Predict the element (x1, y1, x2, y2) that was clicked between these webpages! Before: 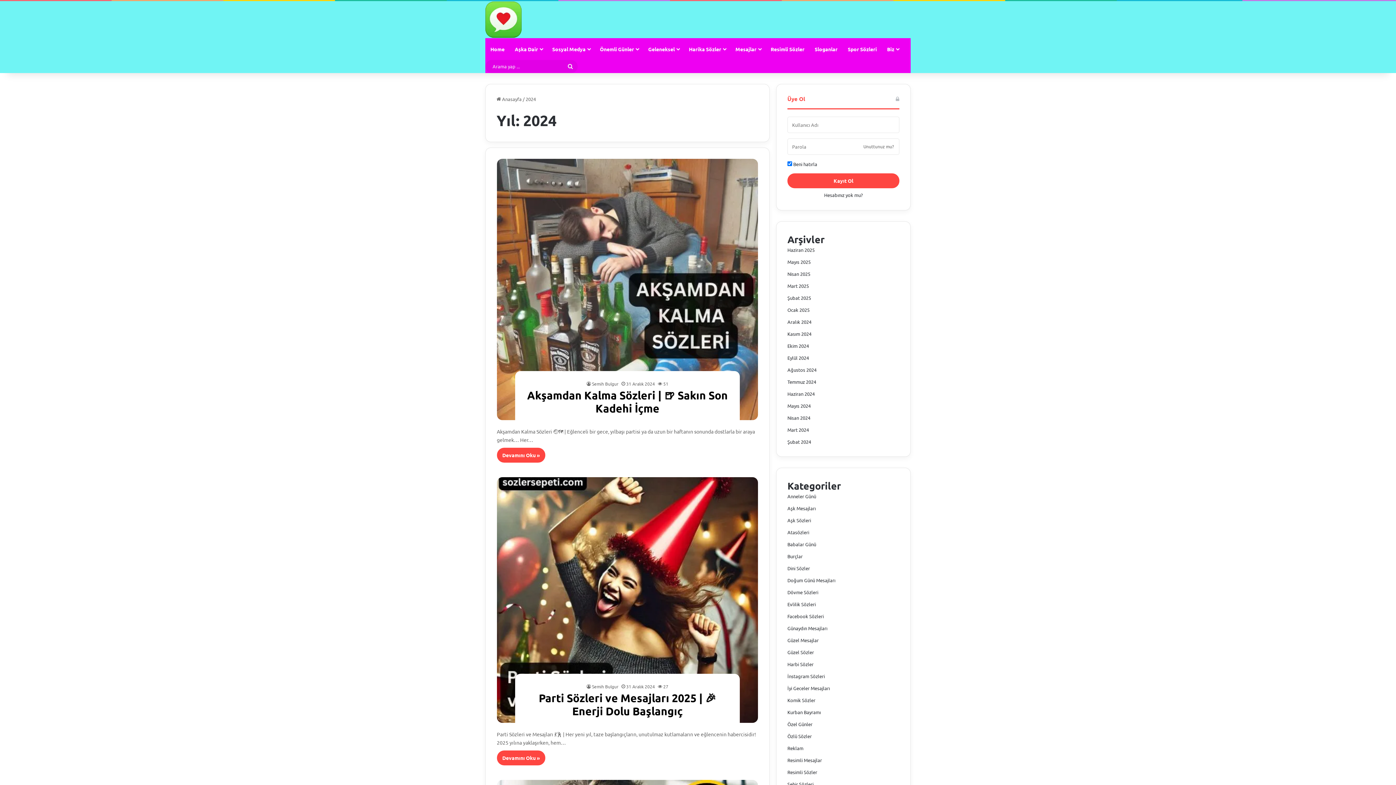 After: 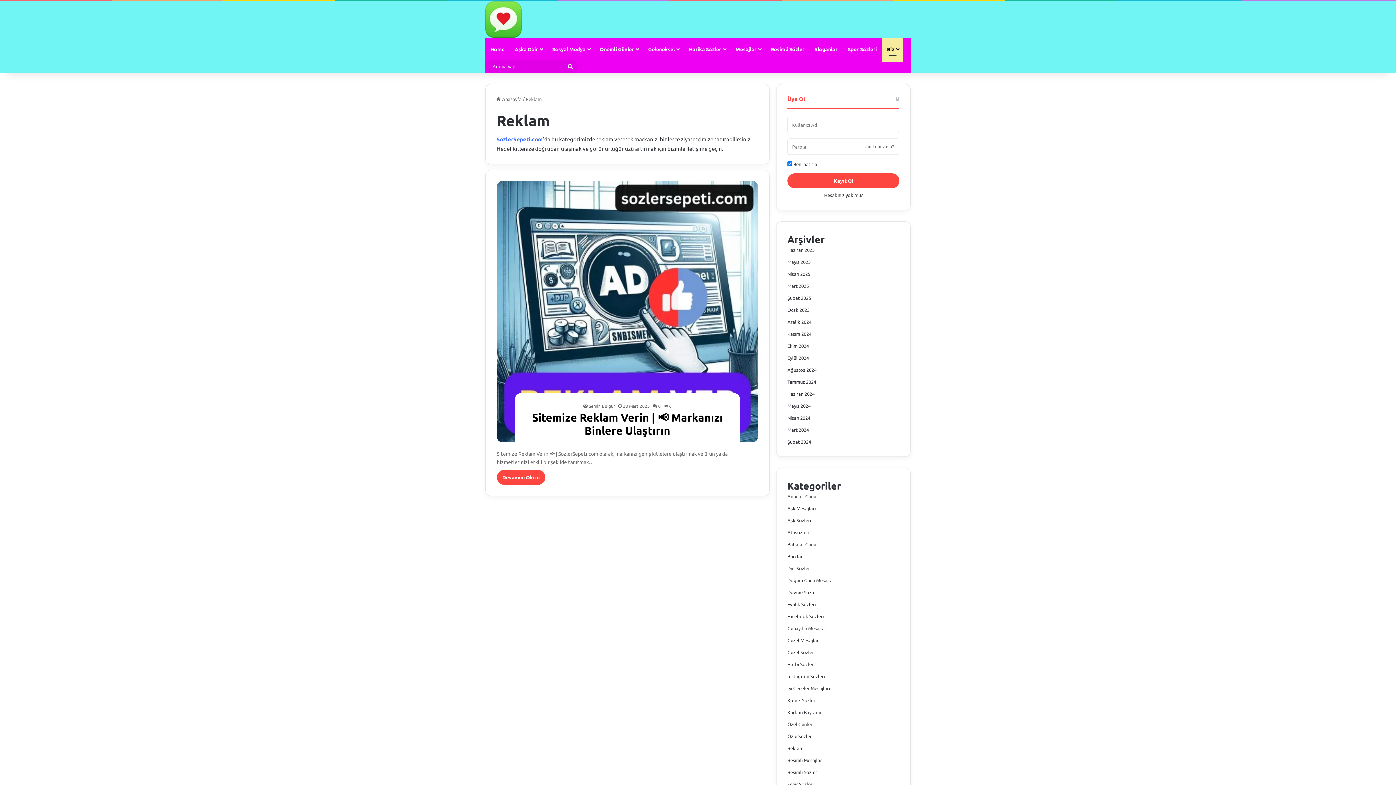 Action: bbox: (787, 745, 803, 751) label: Reklam